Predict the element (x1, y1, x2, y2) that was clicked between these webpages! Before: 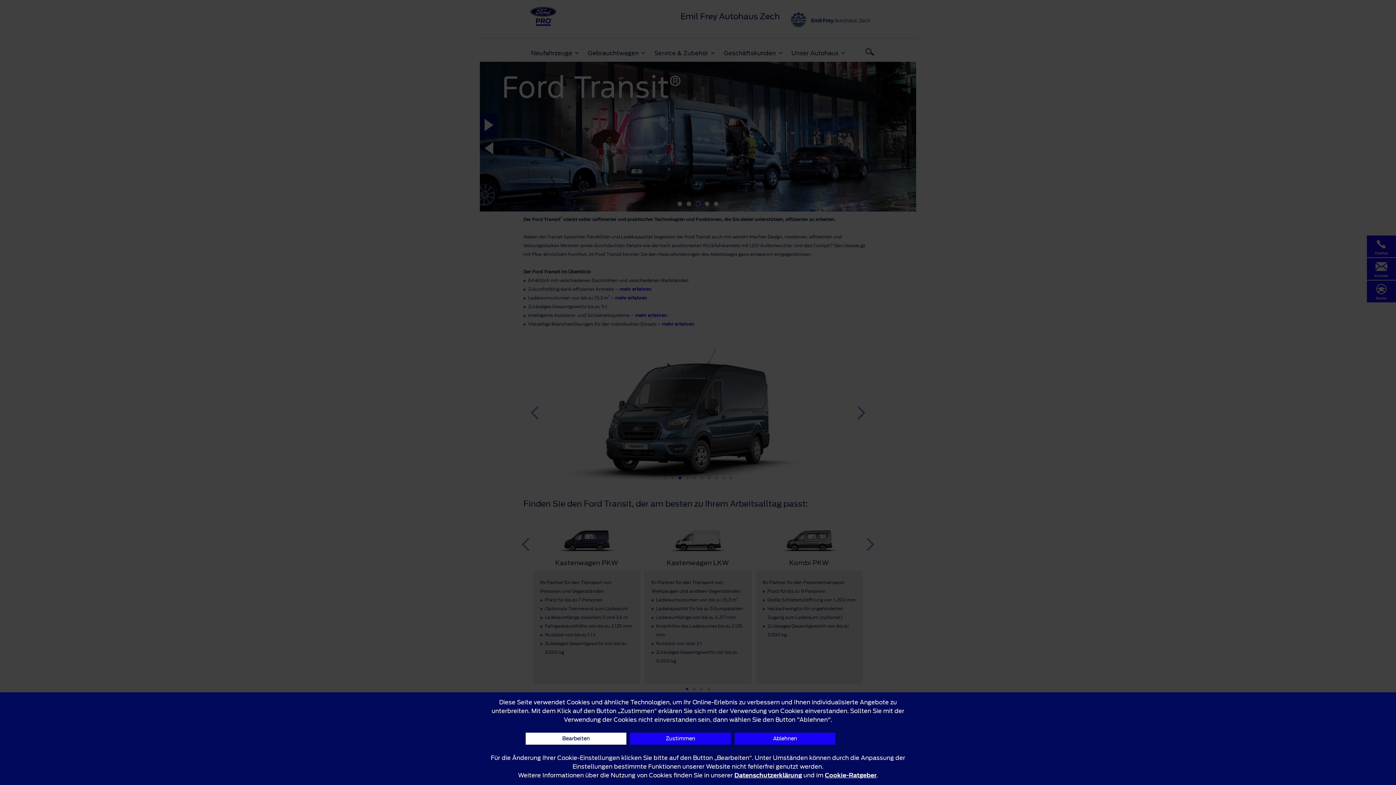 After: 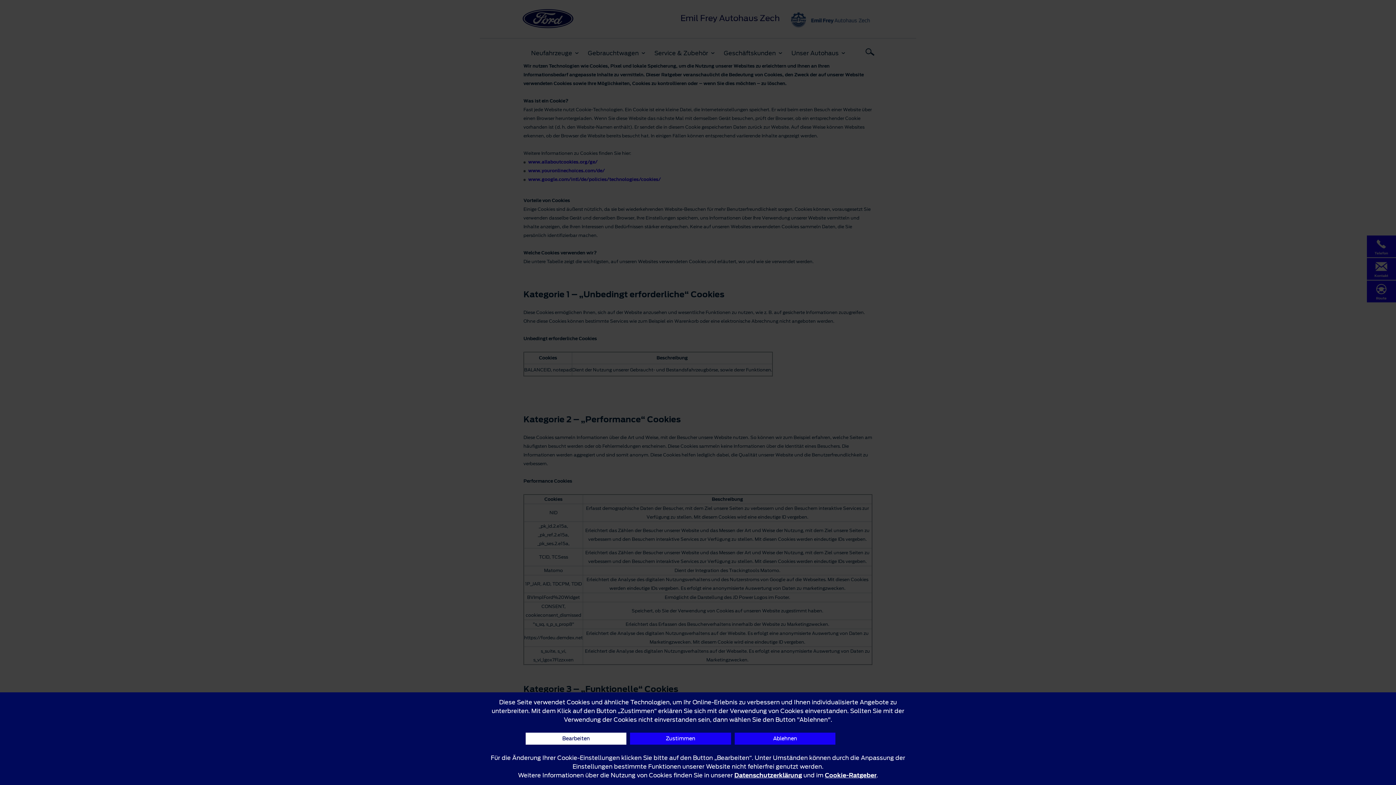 Action: label: Cookie-Ratgeber bbox: (825, 771, 876, 780)